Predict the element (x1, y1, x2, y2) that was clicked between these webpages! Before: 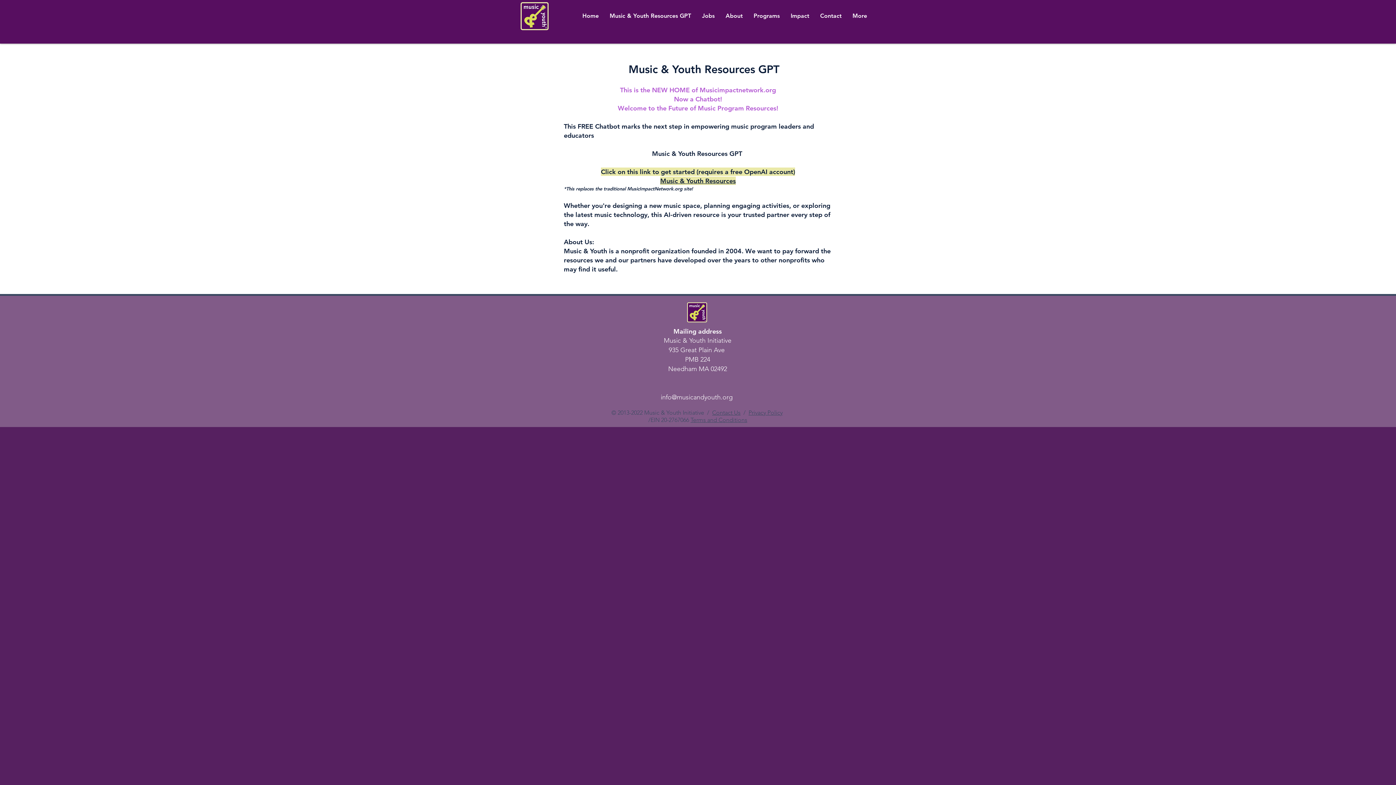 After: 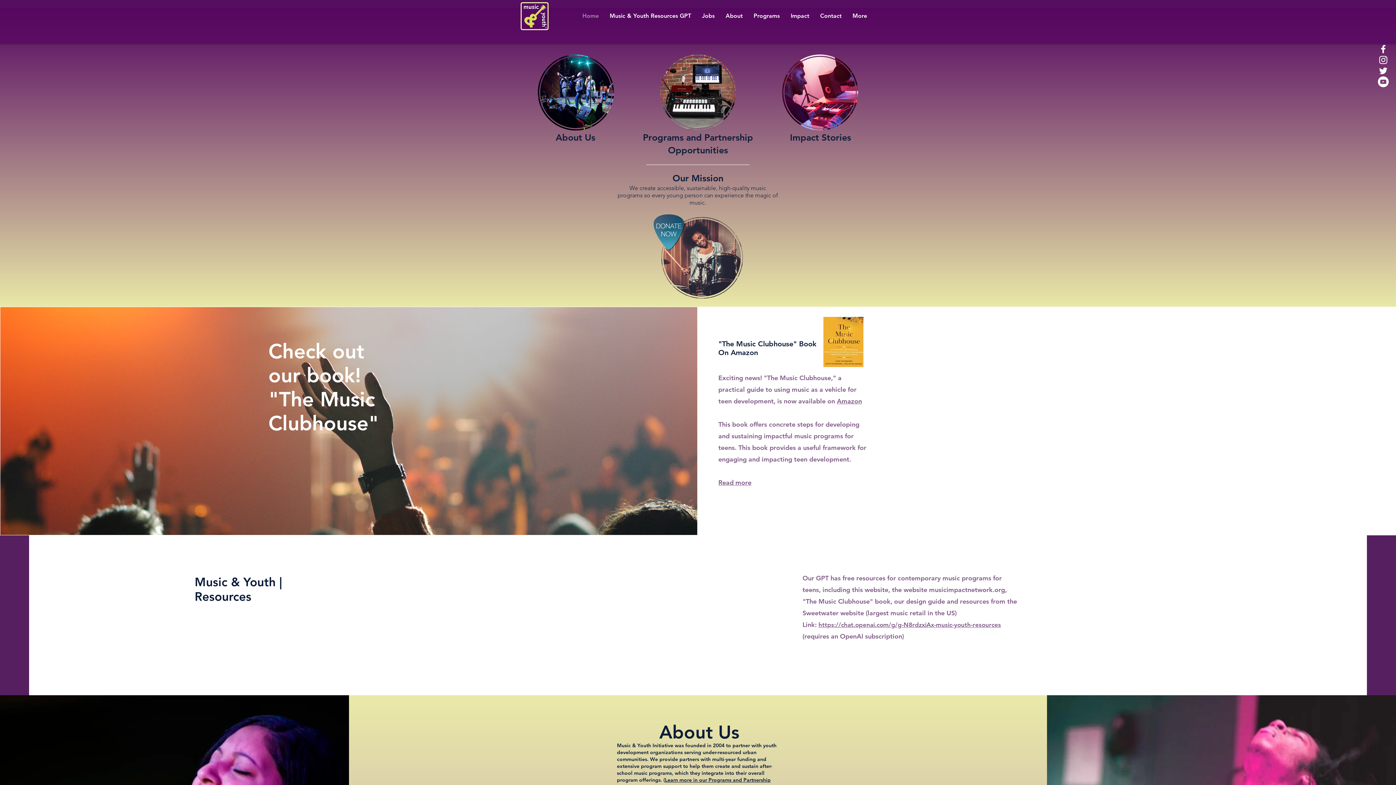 Action: label: Home bbox: (577, 6, 604, 25)